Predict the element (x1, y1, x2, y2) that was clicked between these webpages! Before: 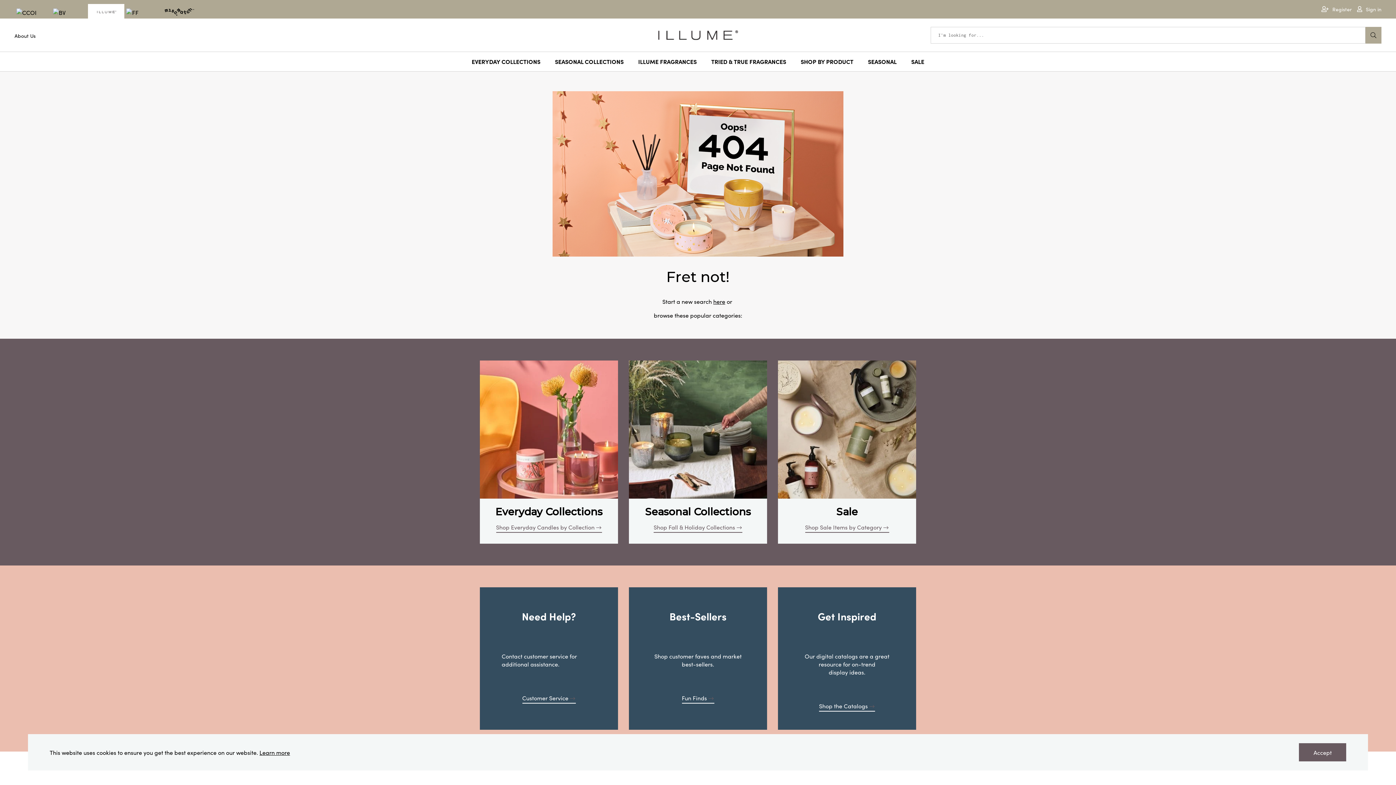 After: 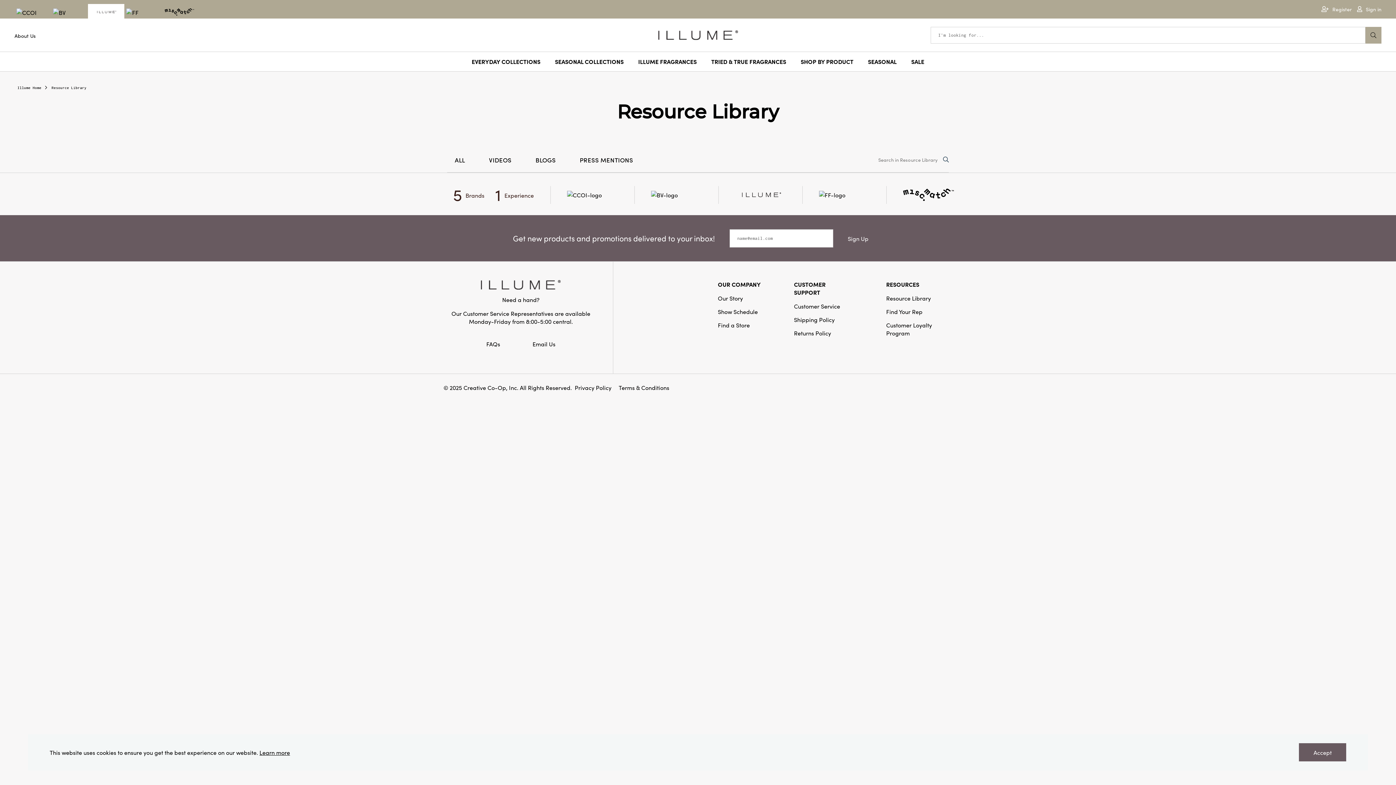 Action: label: Shop the Catalogs bbox: (819, 702, 875, 712)